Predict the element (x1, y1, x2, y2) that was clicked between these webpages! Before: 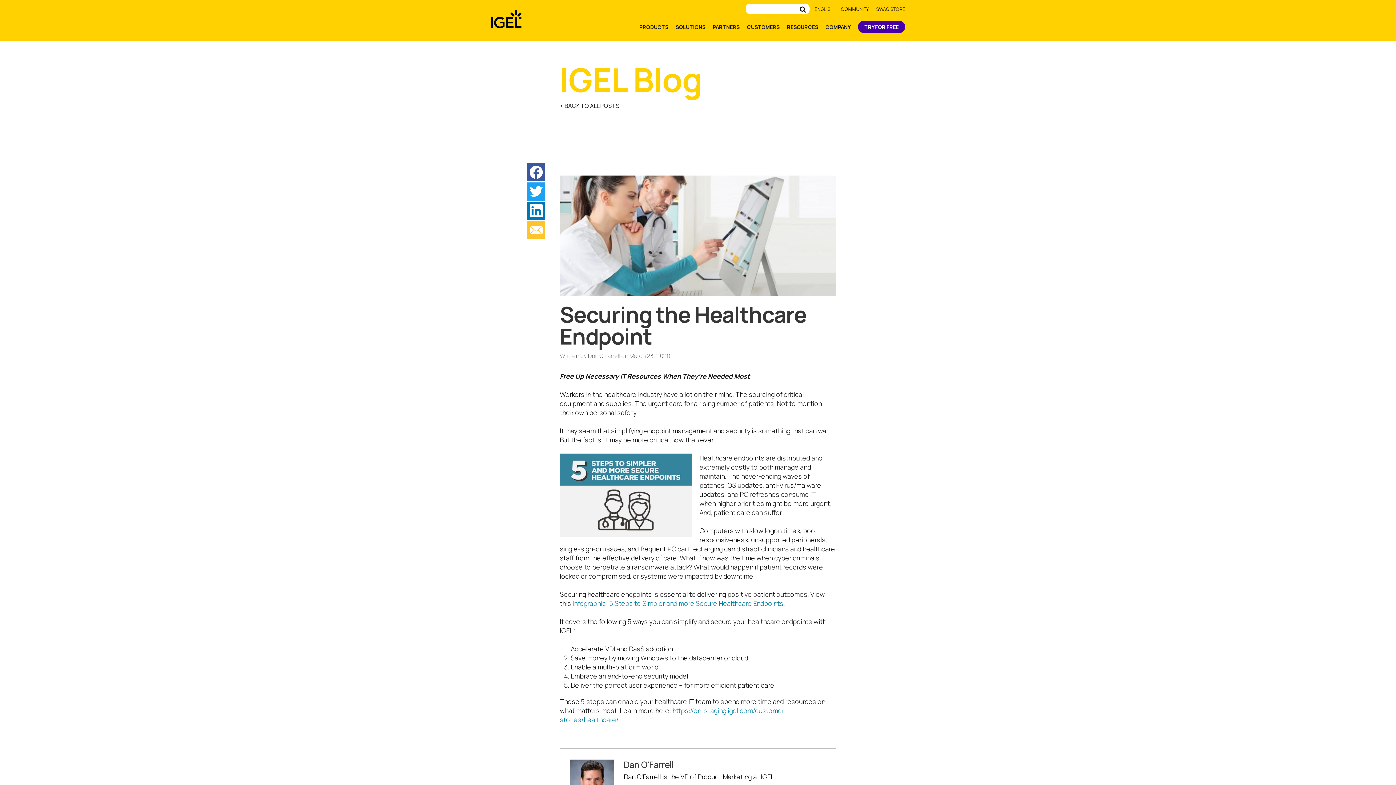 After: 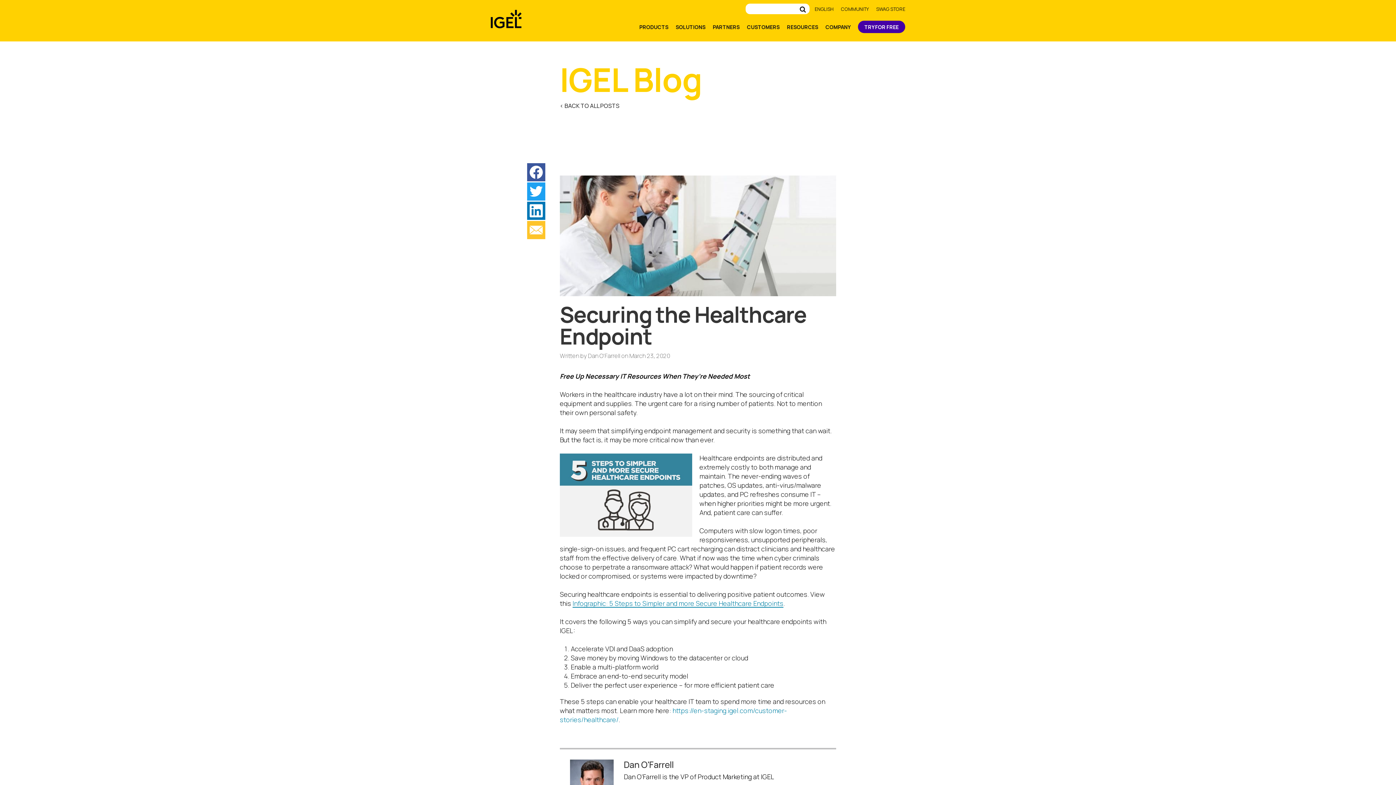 Action: label: Infographic: 5 Steps to Simpler and more Secure Healthcare Endpoints bbox: (572, 599, 783, 607)